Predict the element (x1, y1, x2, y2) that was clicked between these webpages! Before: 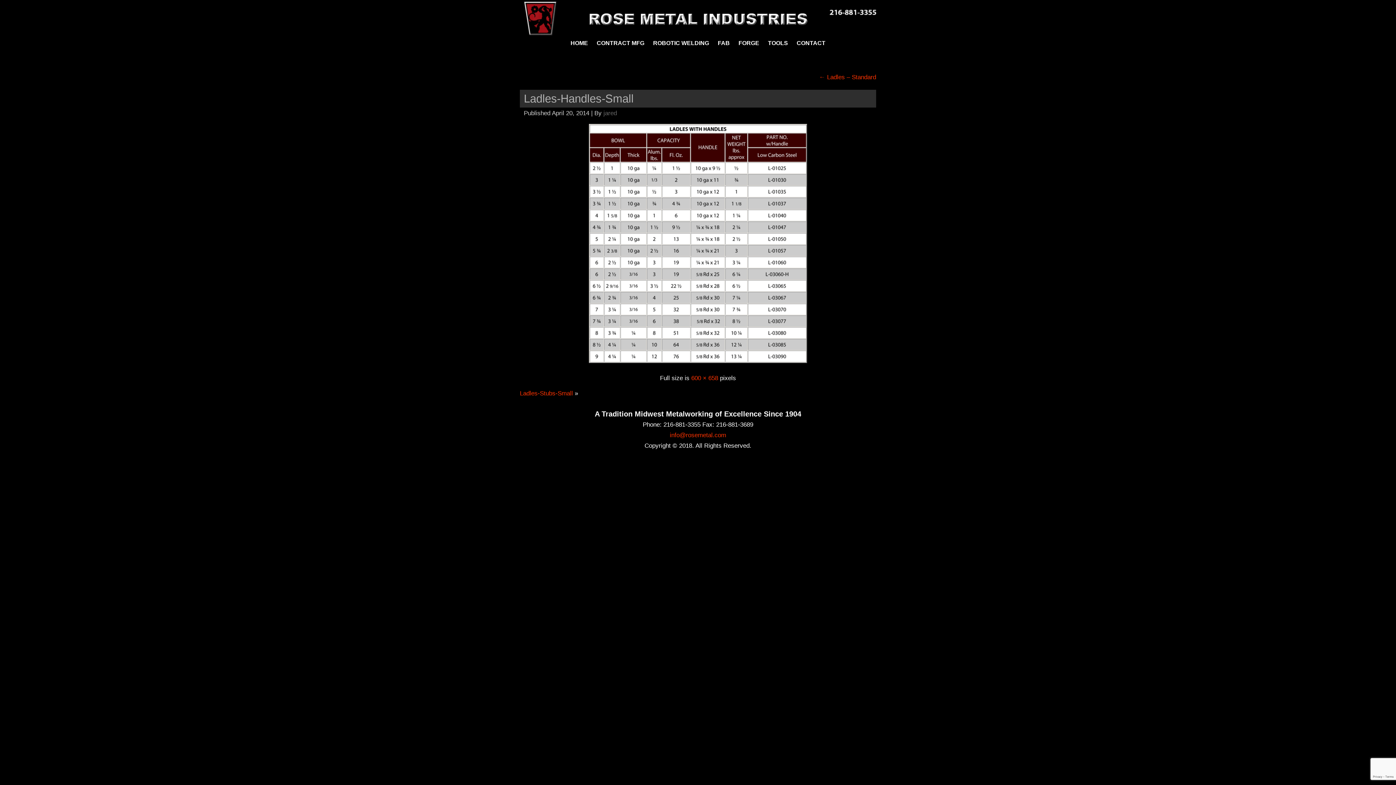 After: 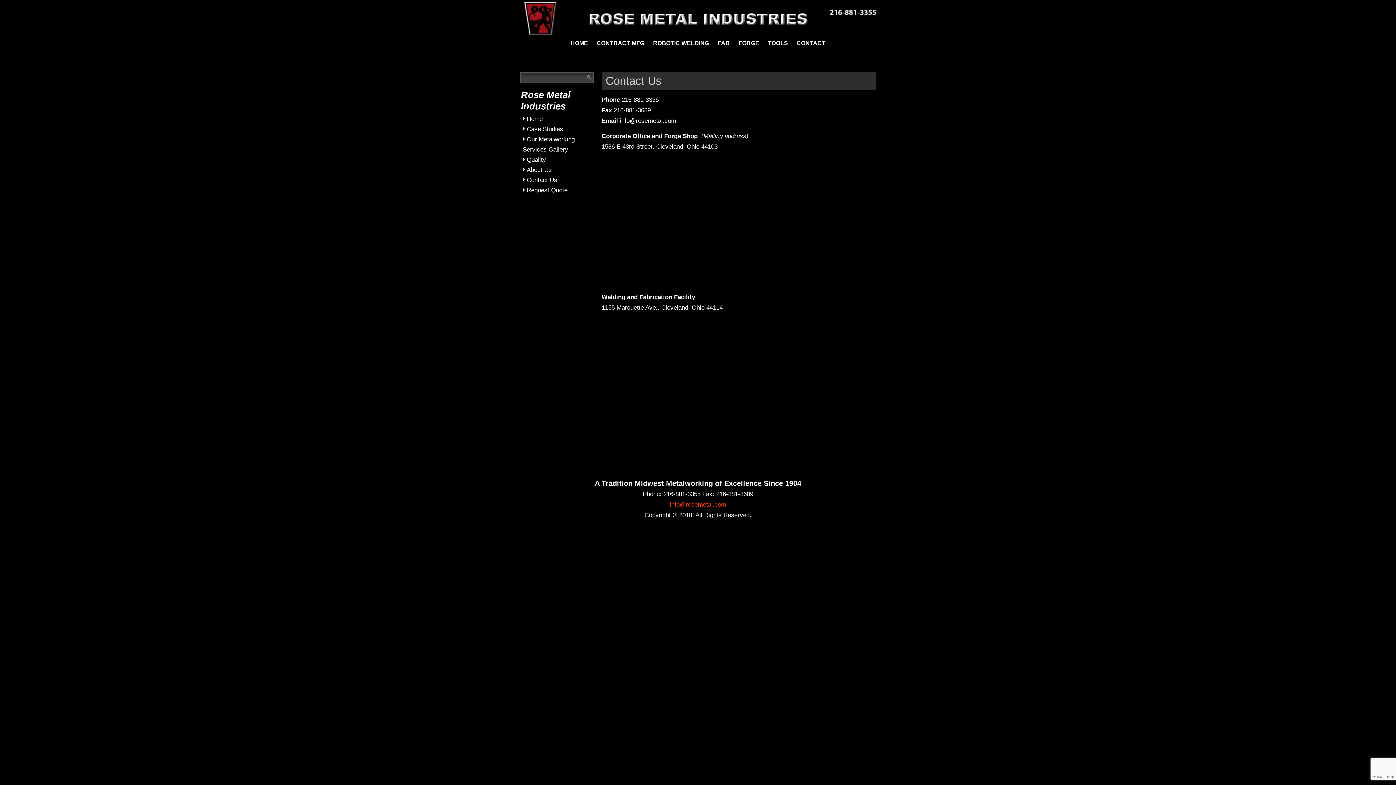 Action: bbox: (794, 38, 828, 48) label: CONTACT